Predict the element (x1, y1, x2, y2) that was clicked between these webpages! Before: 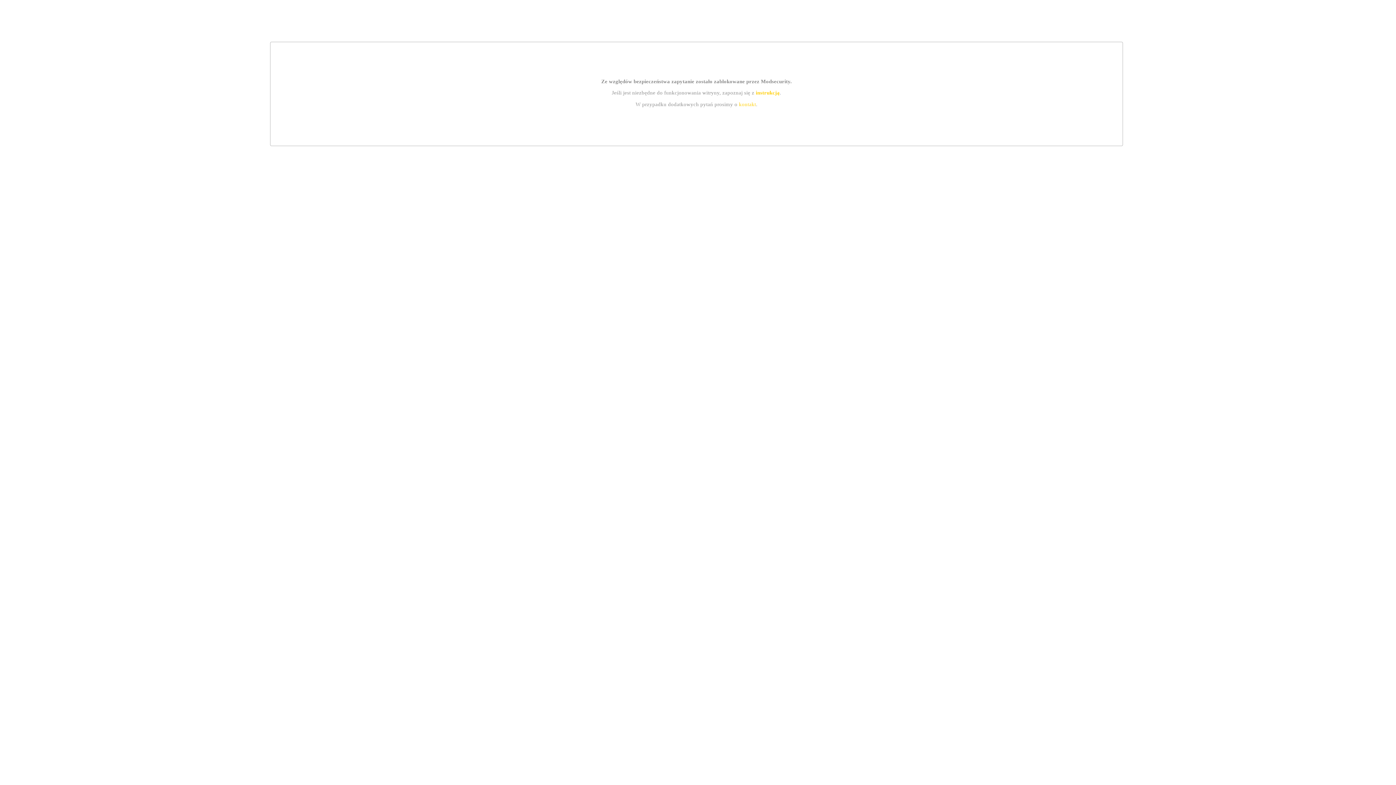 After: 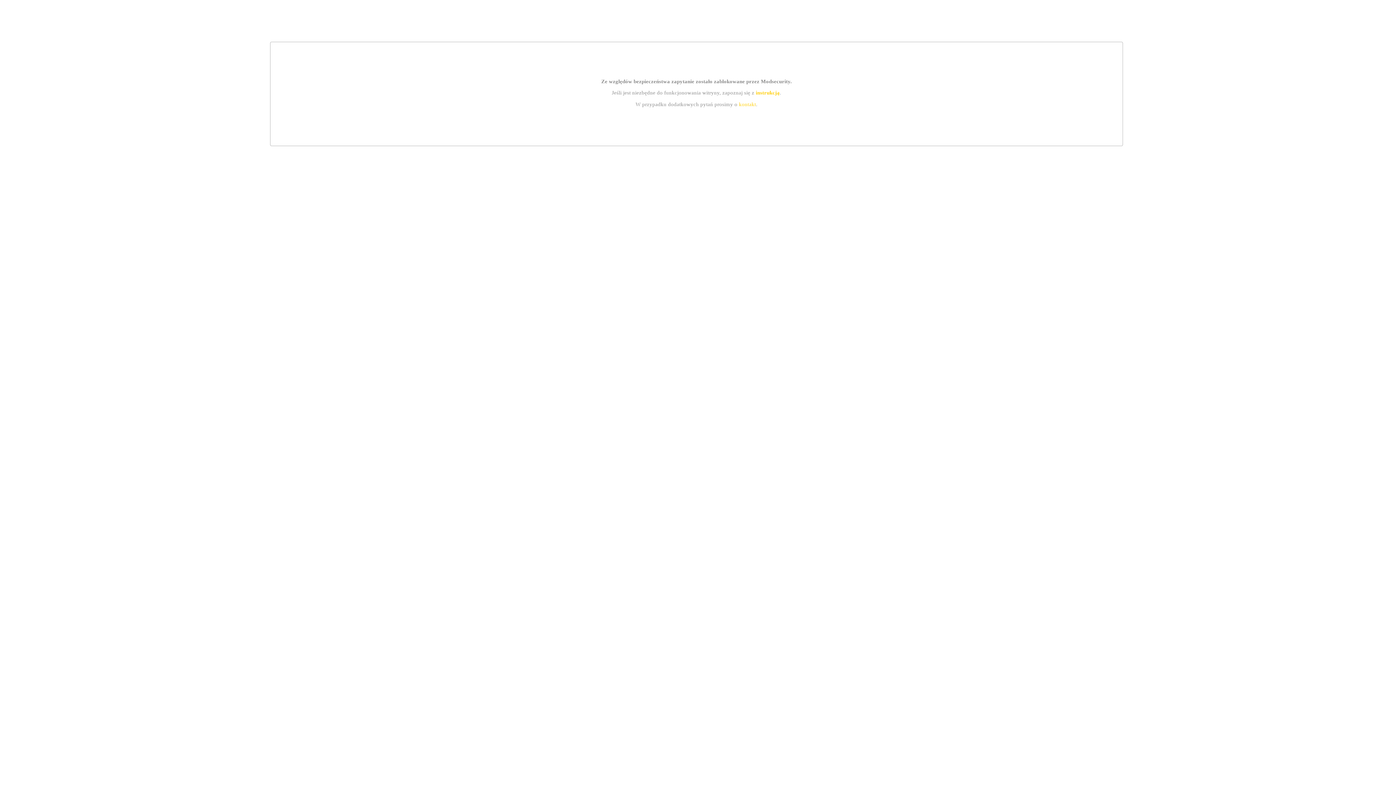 Action: label: kontakt bbox: (739, 101, 756, 107)